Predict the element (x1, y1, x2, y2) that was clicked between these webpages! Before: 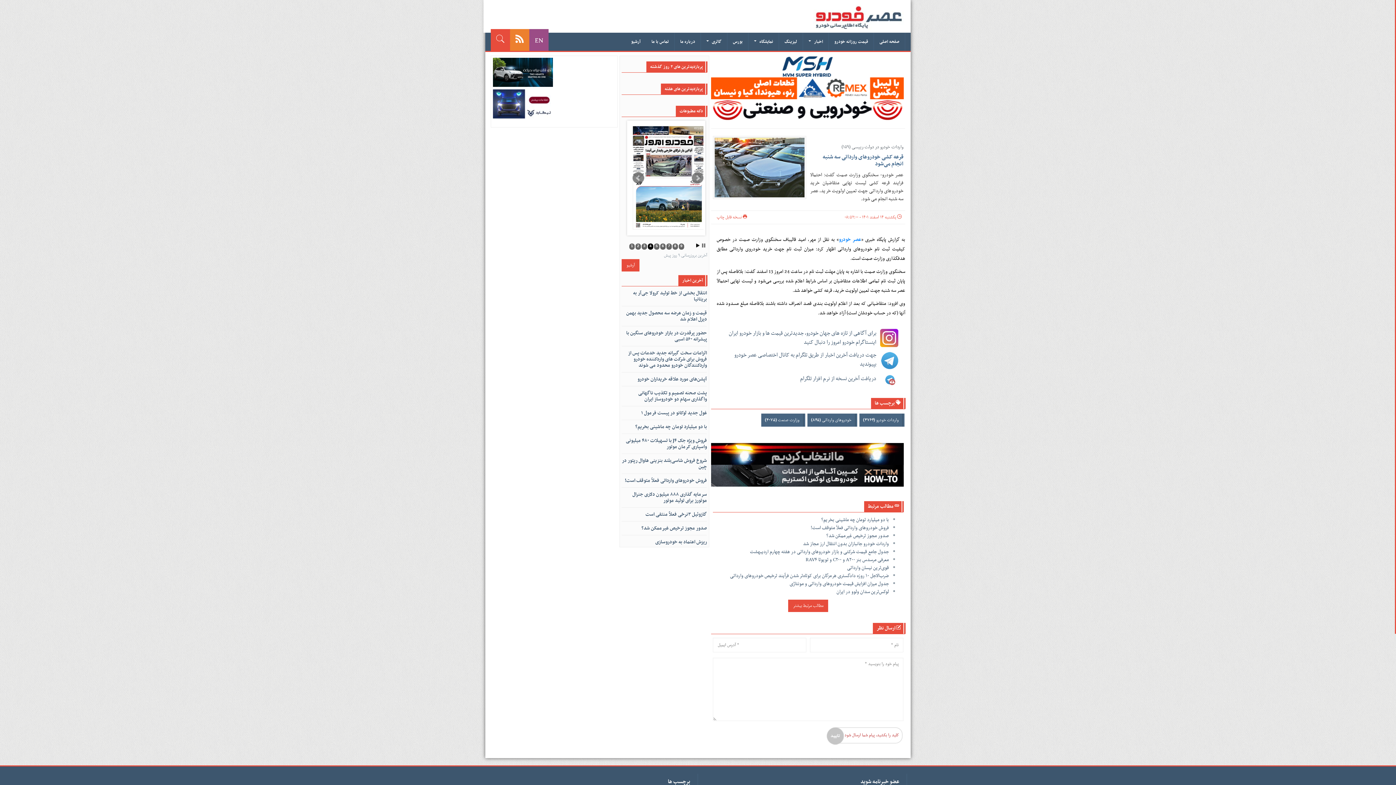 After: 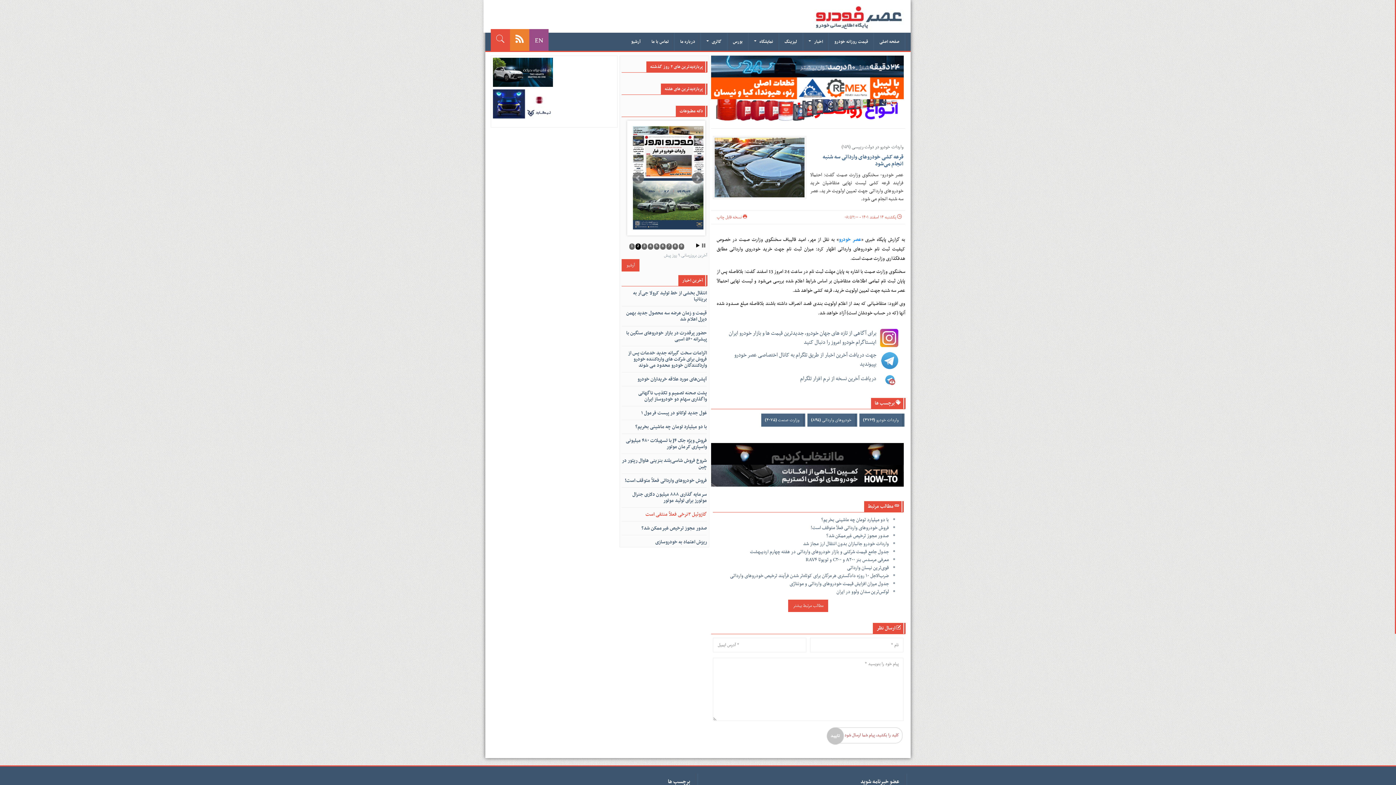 Action: bbox: (621, 511, 707, 517) label: گازوئیل ۳نرخی فعلاً منتفی است